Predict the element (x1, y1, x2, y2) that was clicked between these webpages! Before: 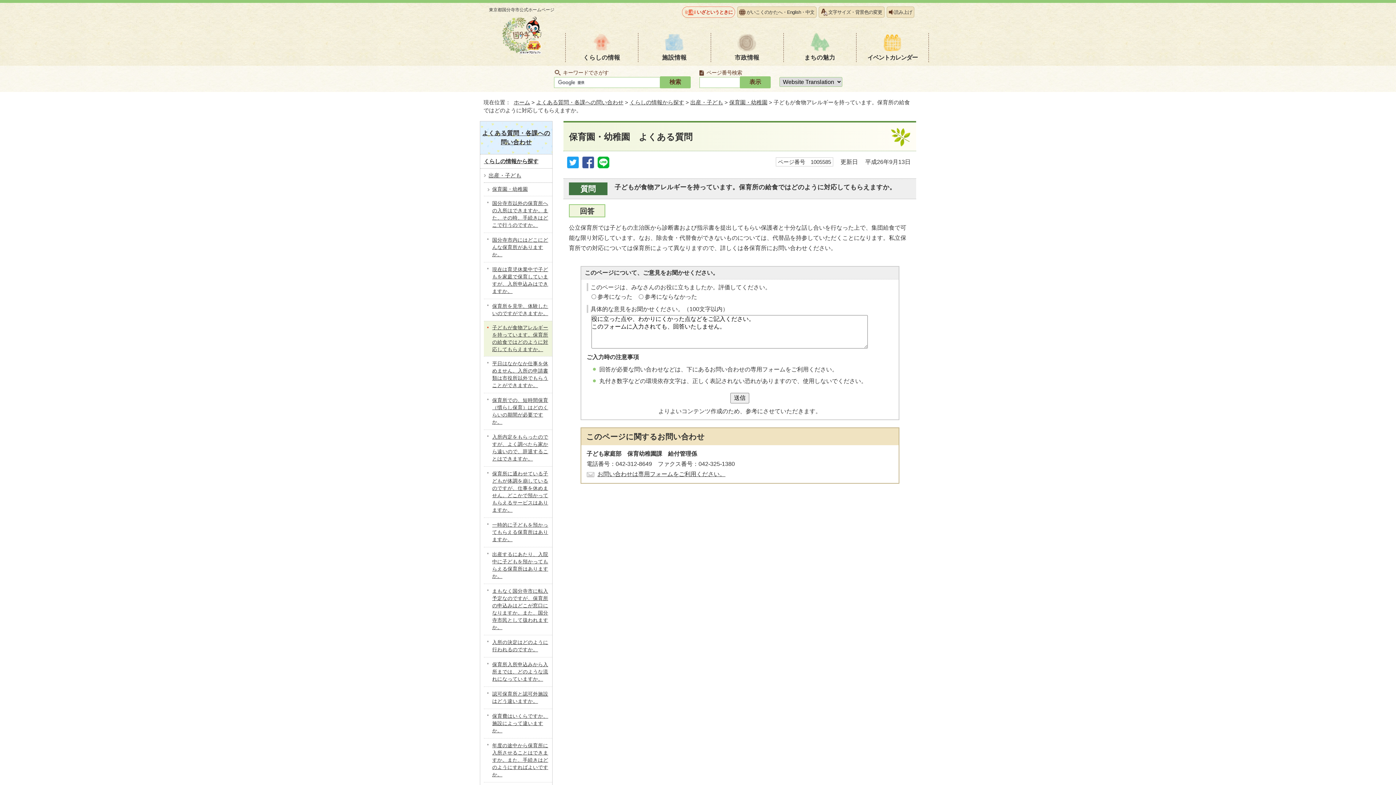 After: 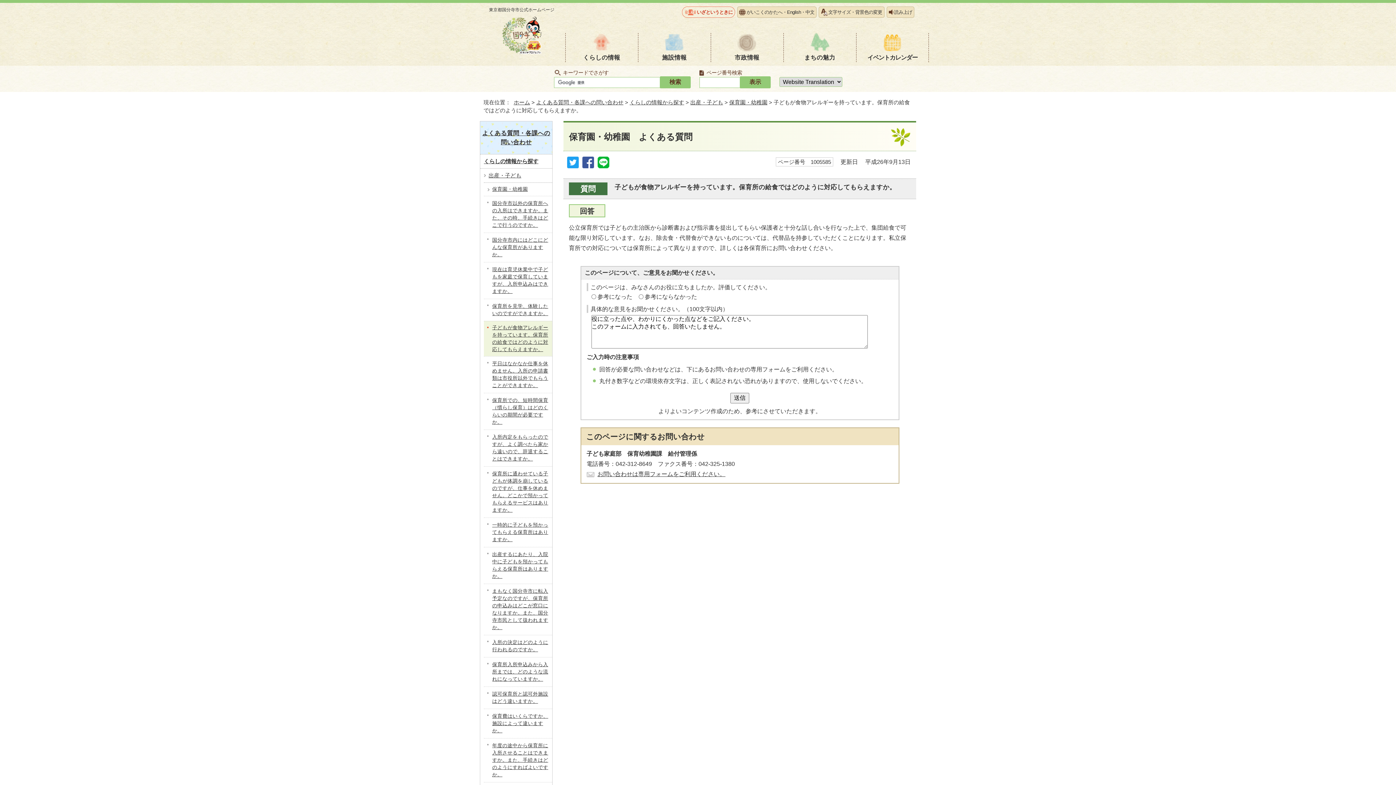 Action: bbox: (582, 163, 594, 169)